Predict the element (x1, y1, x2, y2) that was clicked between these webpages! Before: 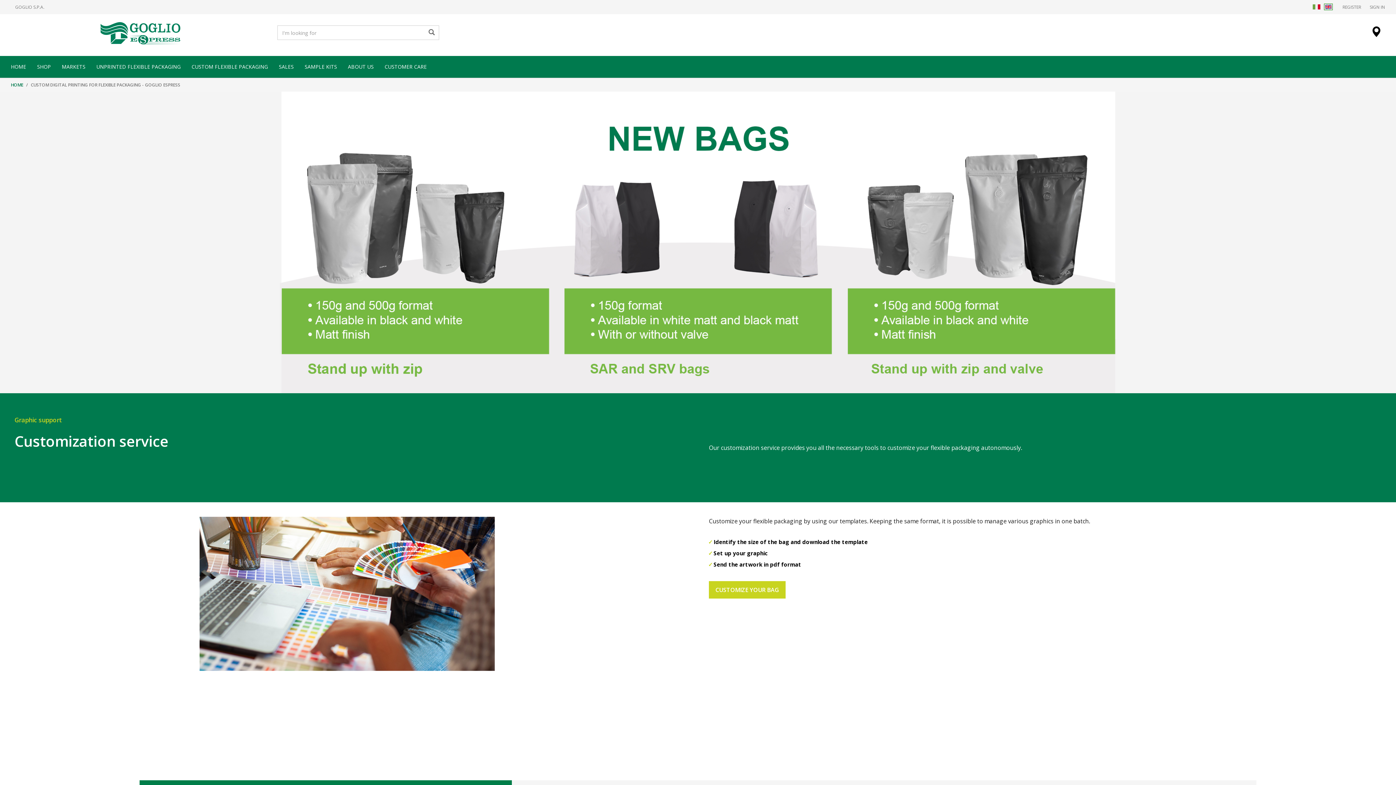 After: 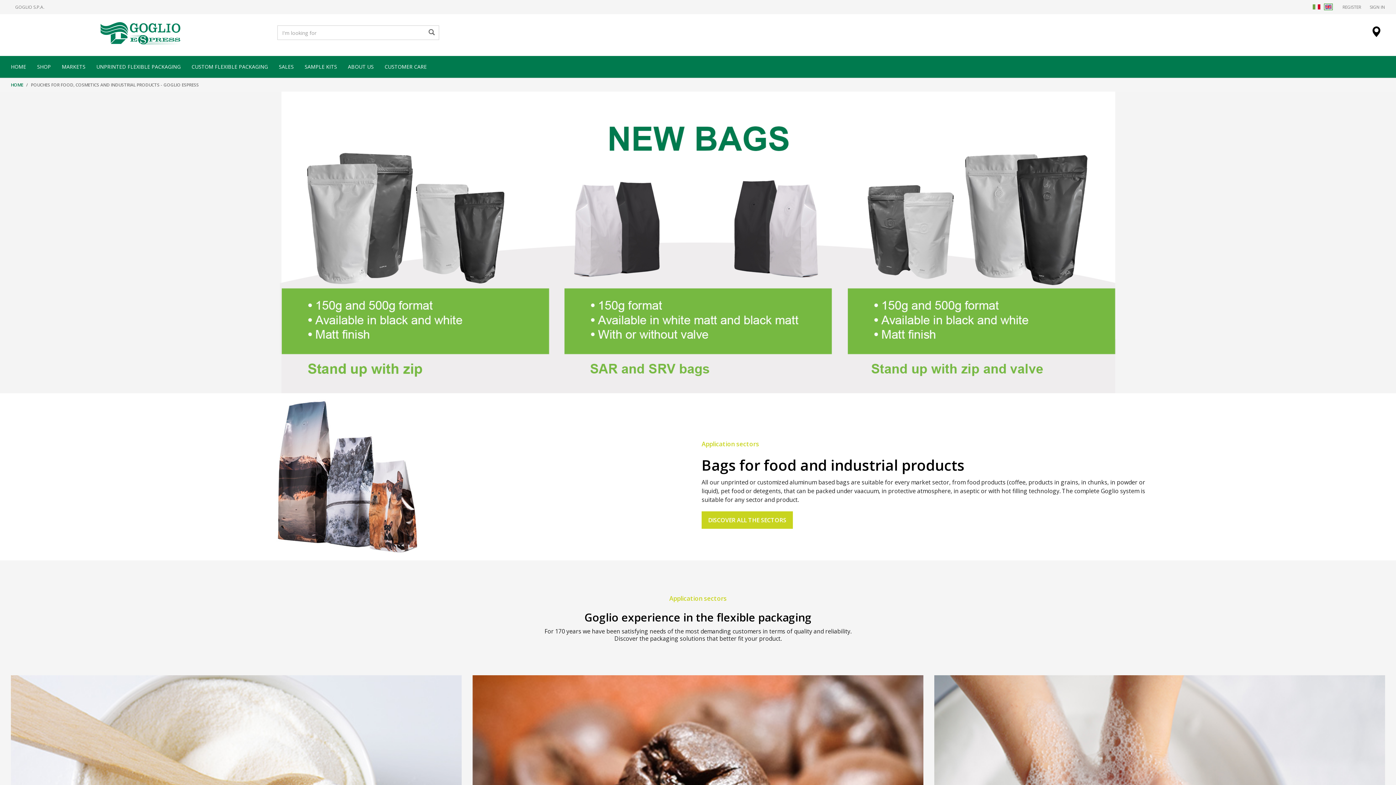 Action: bbox: (56, 56, 90, 77) label: MARKETS